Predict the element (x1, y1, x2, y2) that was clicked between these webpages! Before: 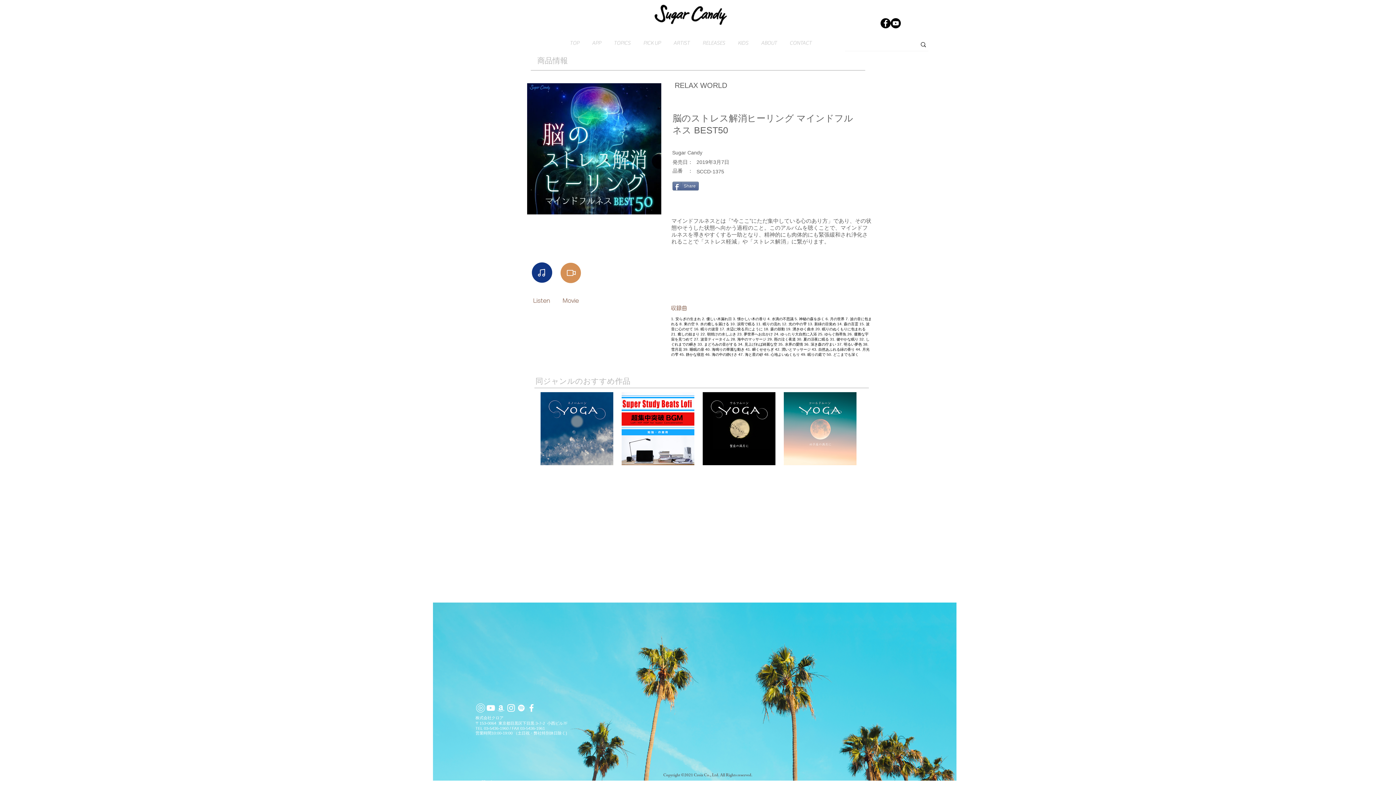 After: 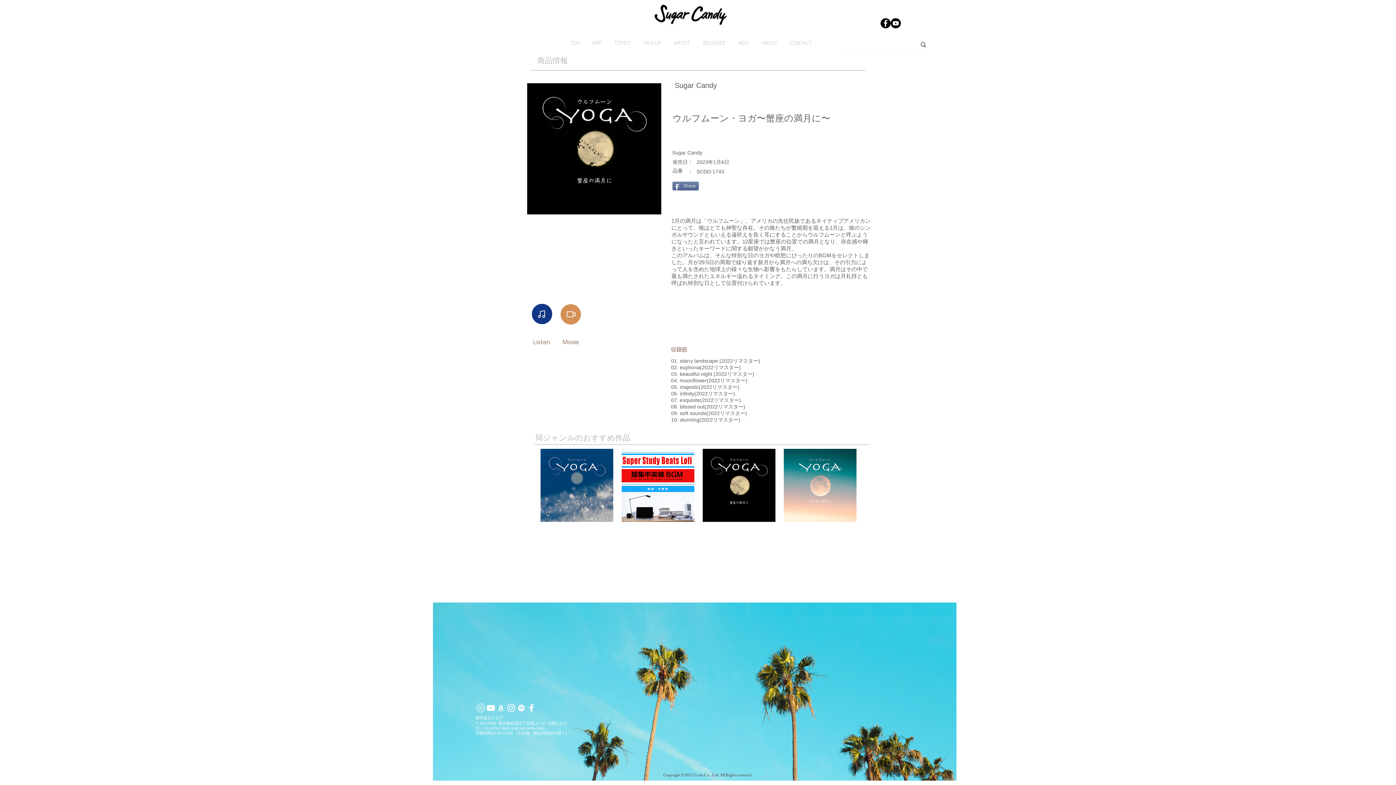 Action: bbox: (702, 392, 775, 465)